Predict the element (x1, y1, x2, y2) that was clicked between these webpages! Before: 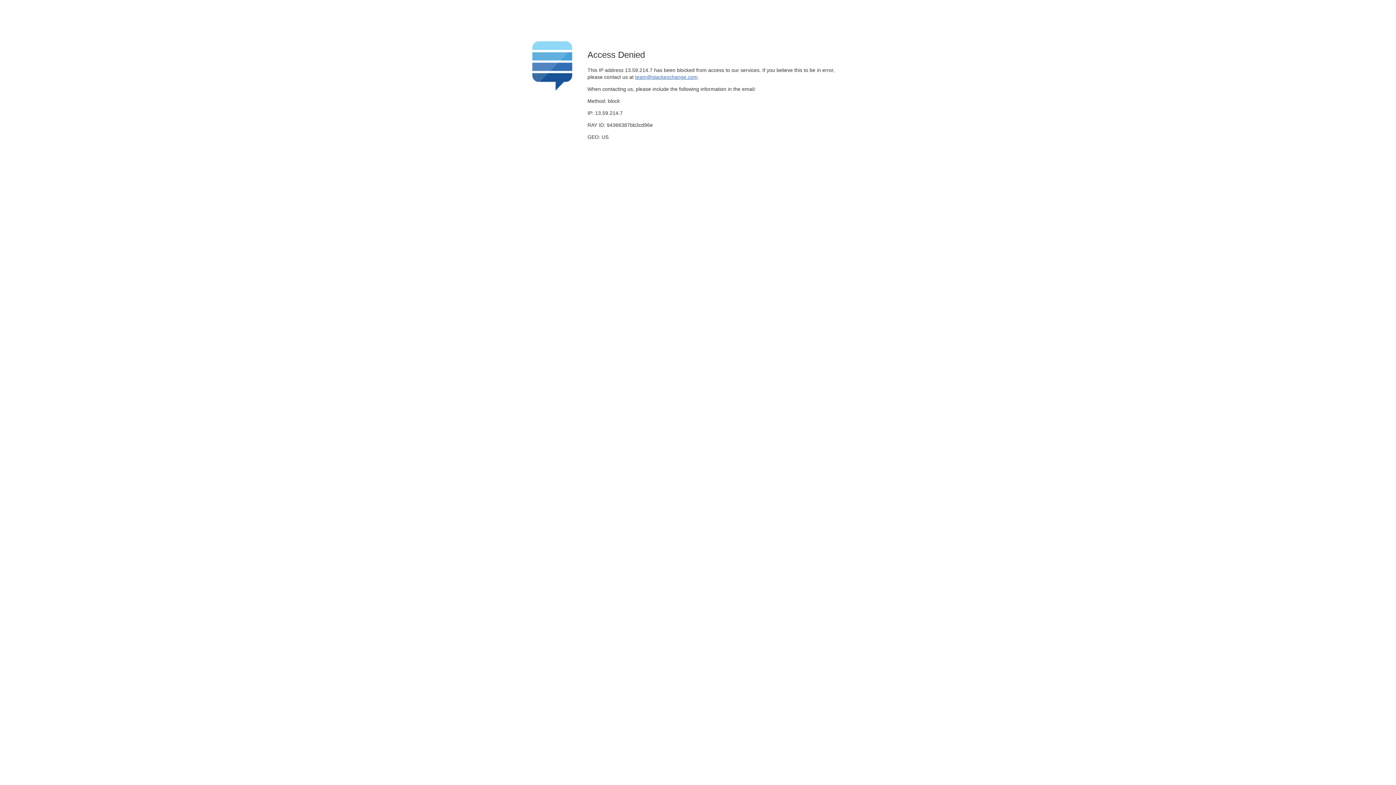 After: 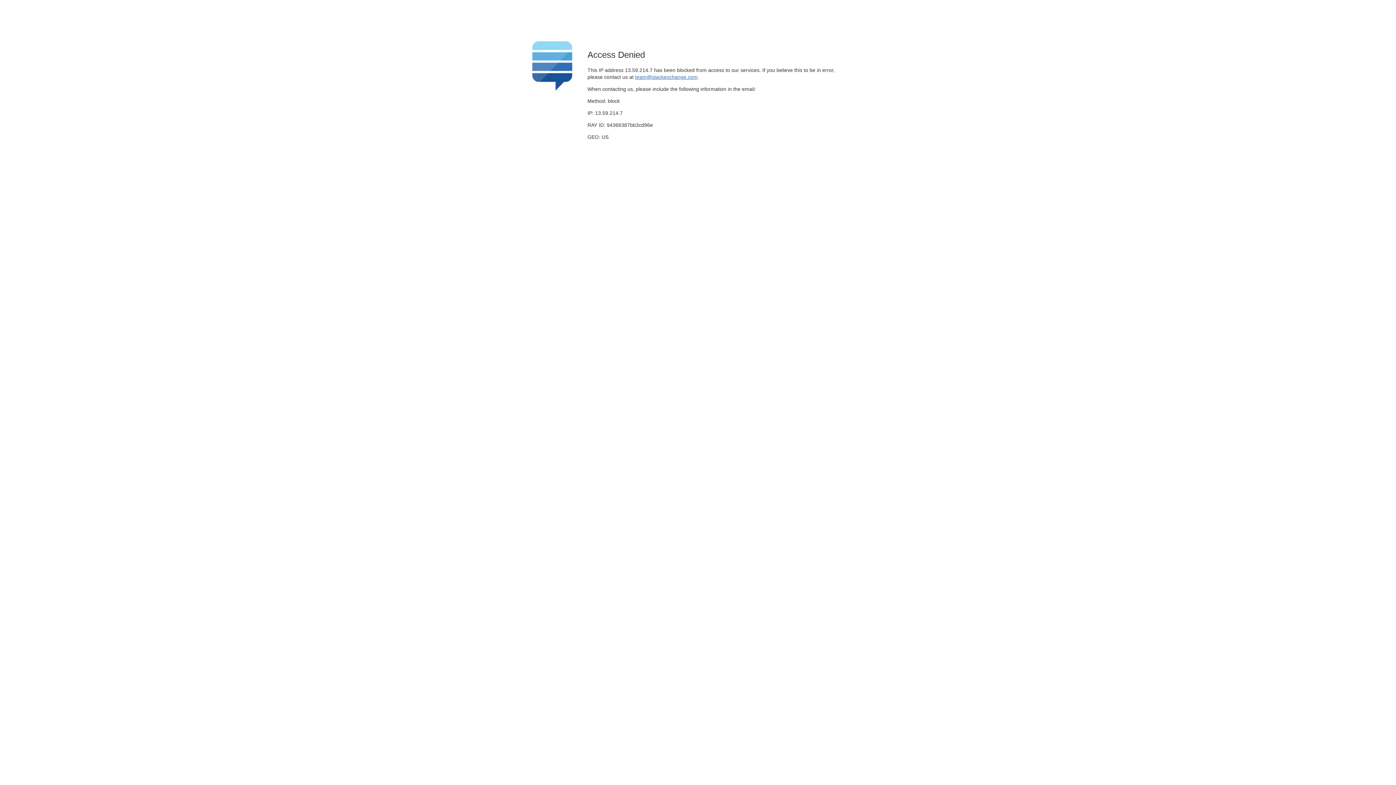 Action: label: team@stackexchange.com bbox: (635, 74, 697, 79)